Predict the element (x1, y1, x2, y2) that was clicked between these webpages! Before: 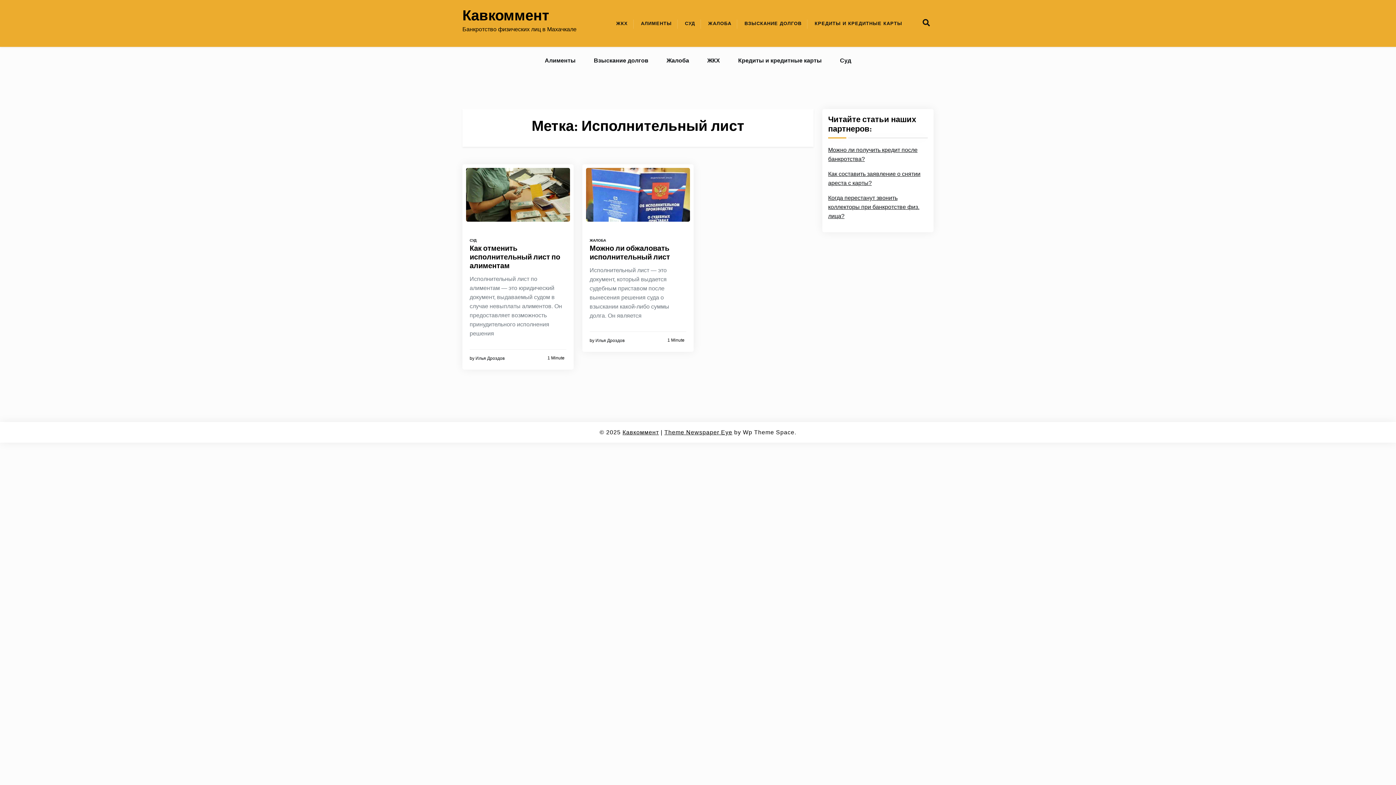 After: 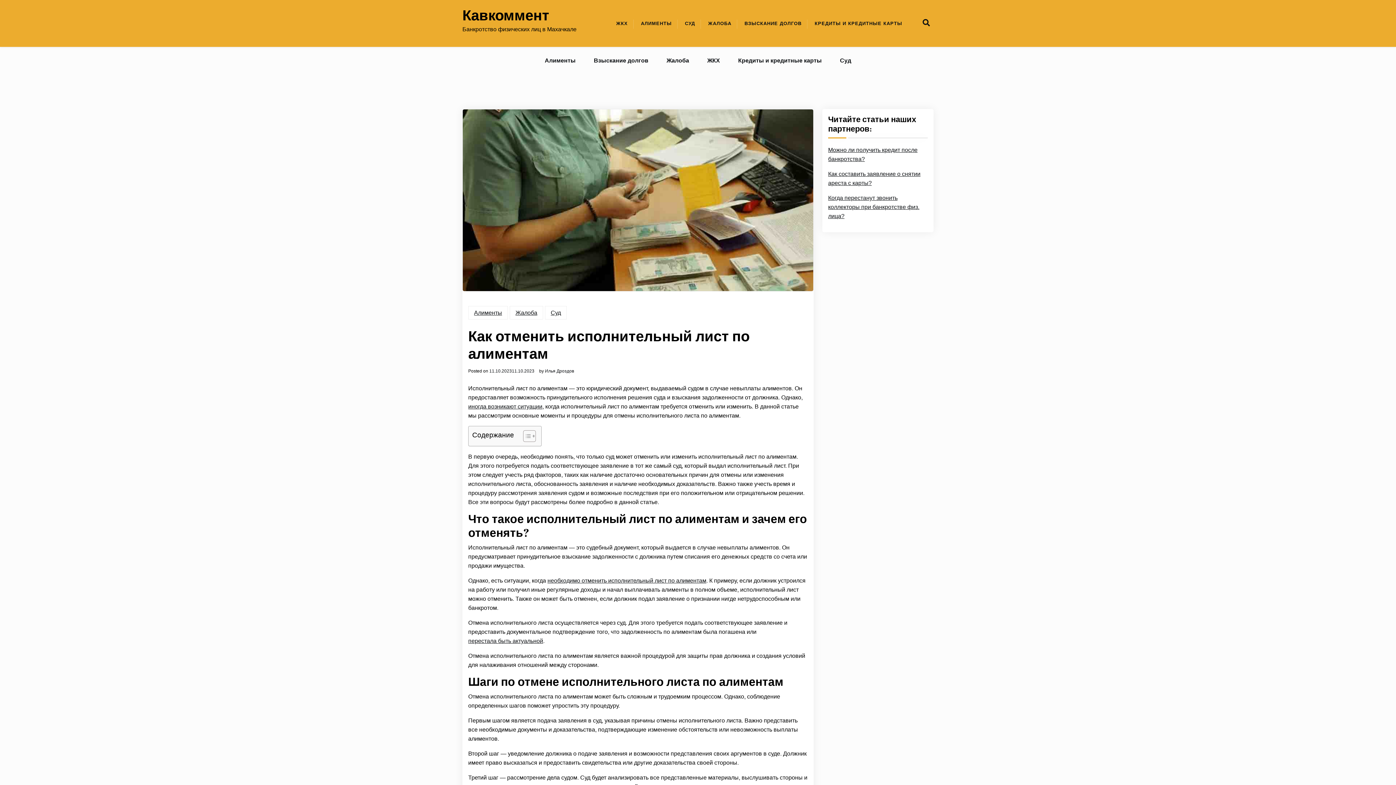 Action: bbox: (466, 168, 570, 221)